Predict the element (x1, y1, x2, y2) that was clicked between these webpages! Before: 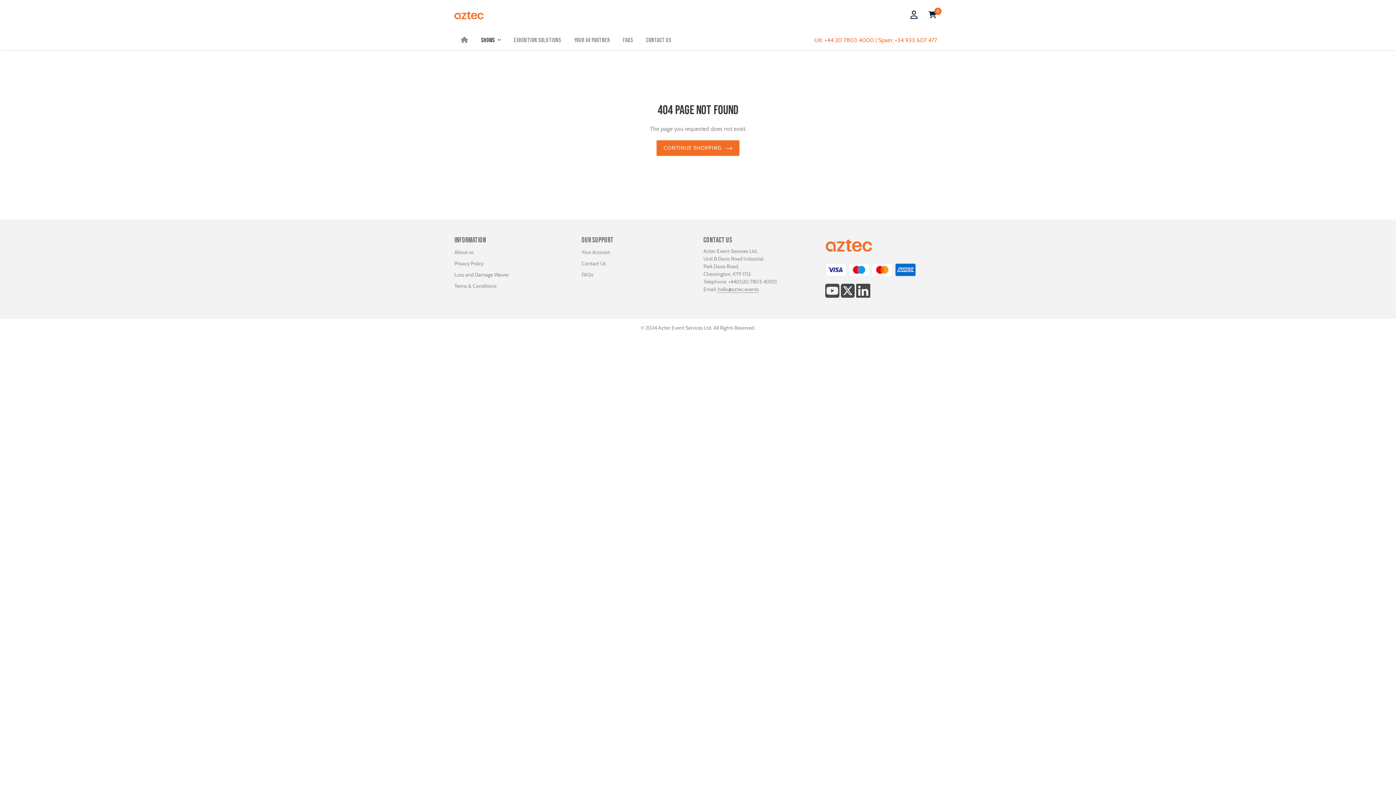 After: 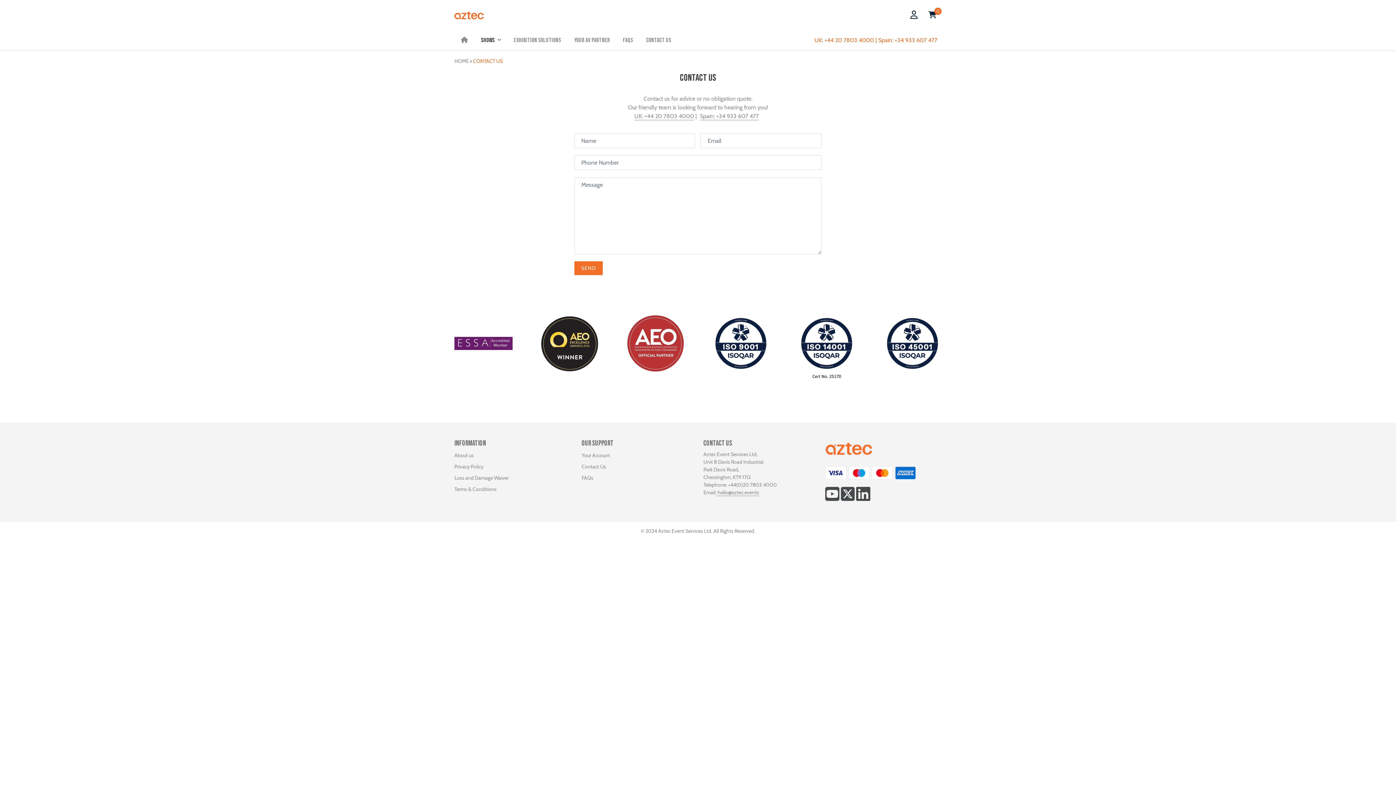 Action: bbox: (639, 31, 678, 49) label: Contact Us